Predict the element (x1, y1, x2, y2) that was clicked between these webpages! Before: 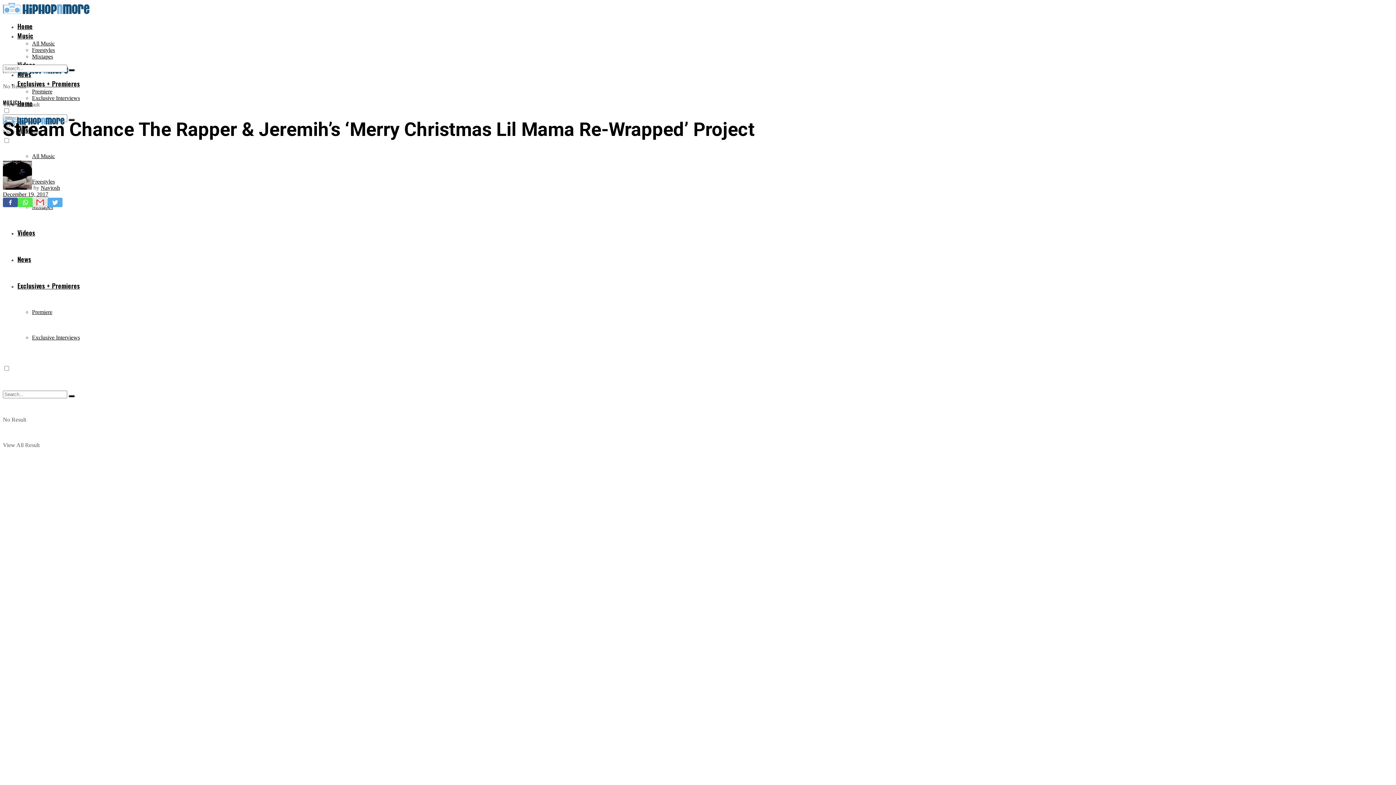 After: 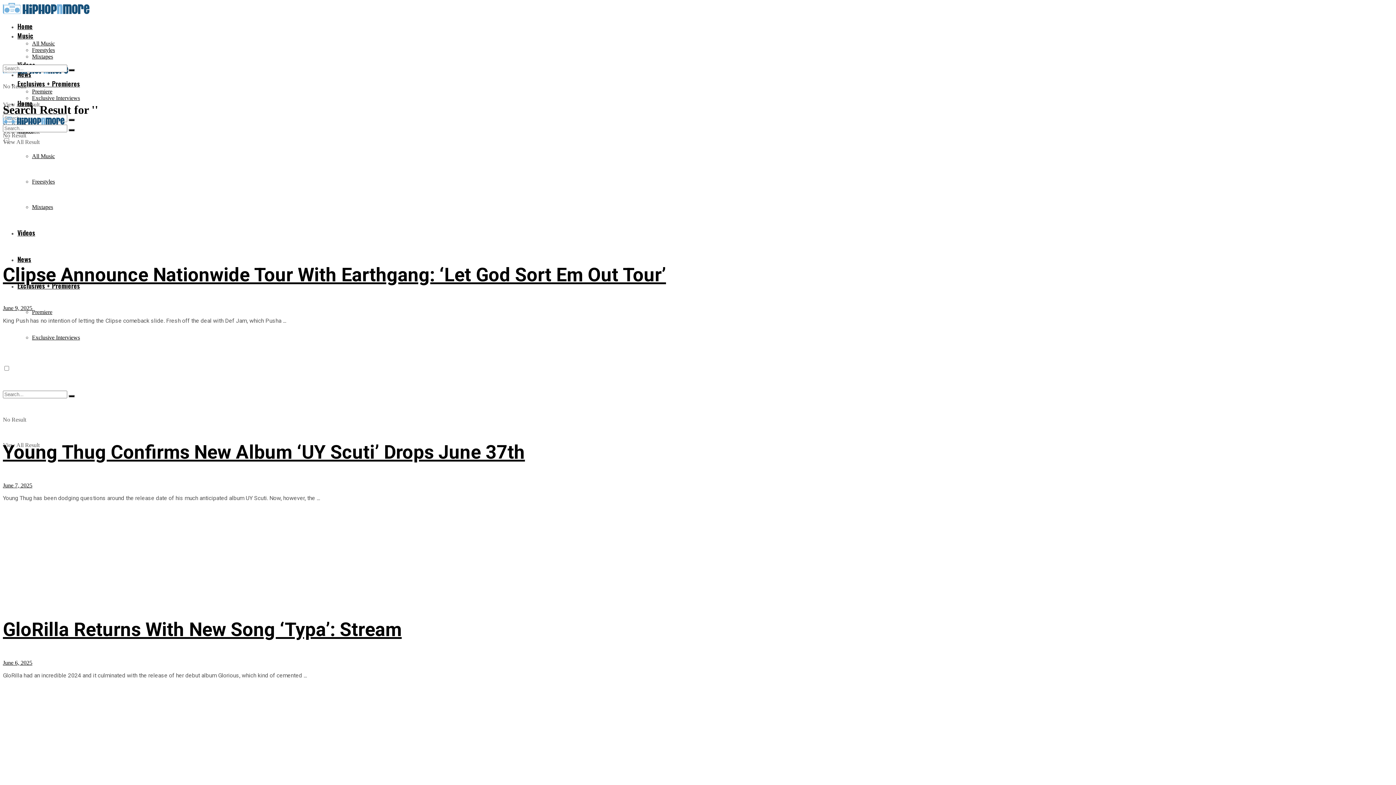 Action: bbox: (68, 395, 74, 397)